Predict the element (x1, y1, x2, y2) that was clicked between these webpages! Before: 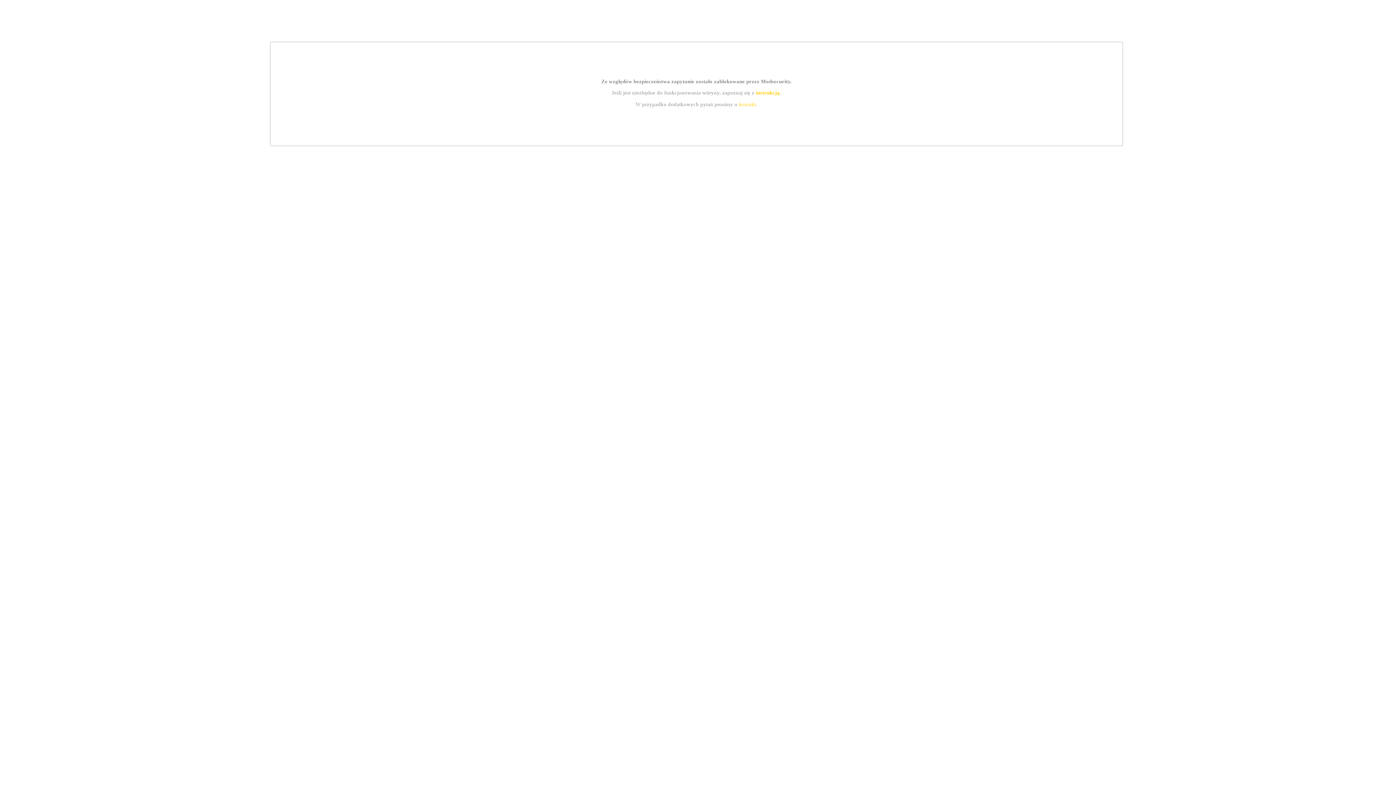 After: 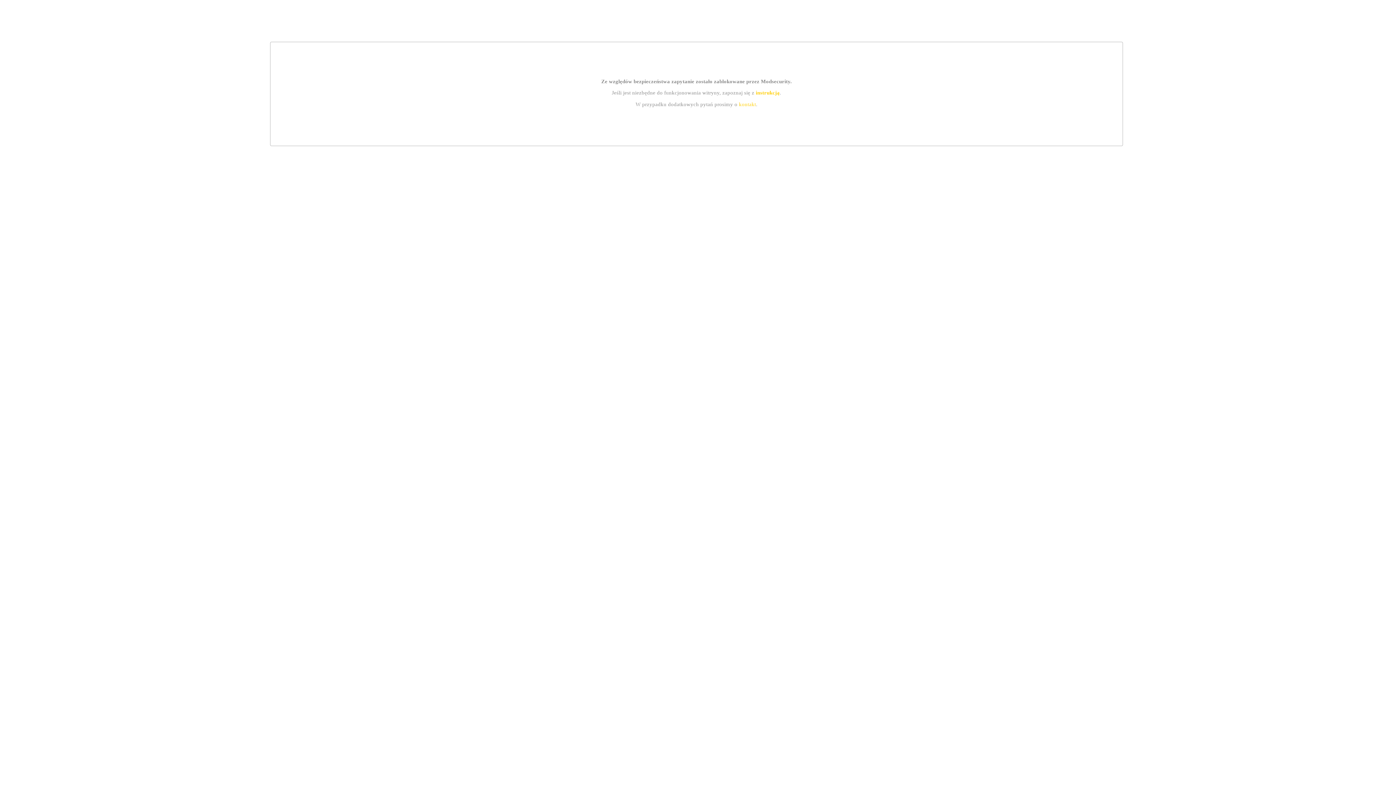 Action: label: instrukcją bbox: (755, 89, 779, 95)